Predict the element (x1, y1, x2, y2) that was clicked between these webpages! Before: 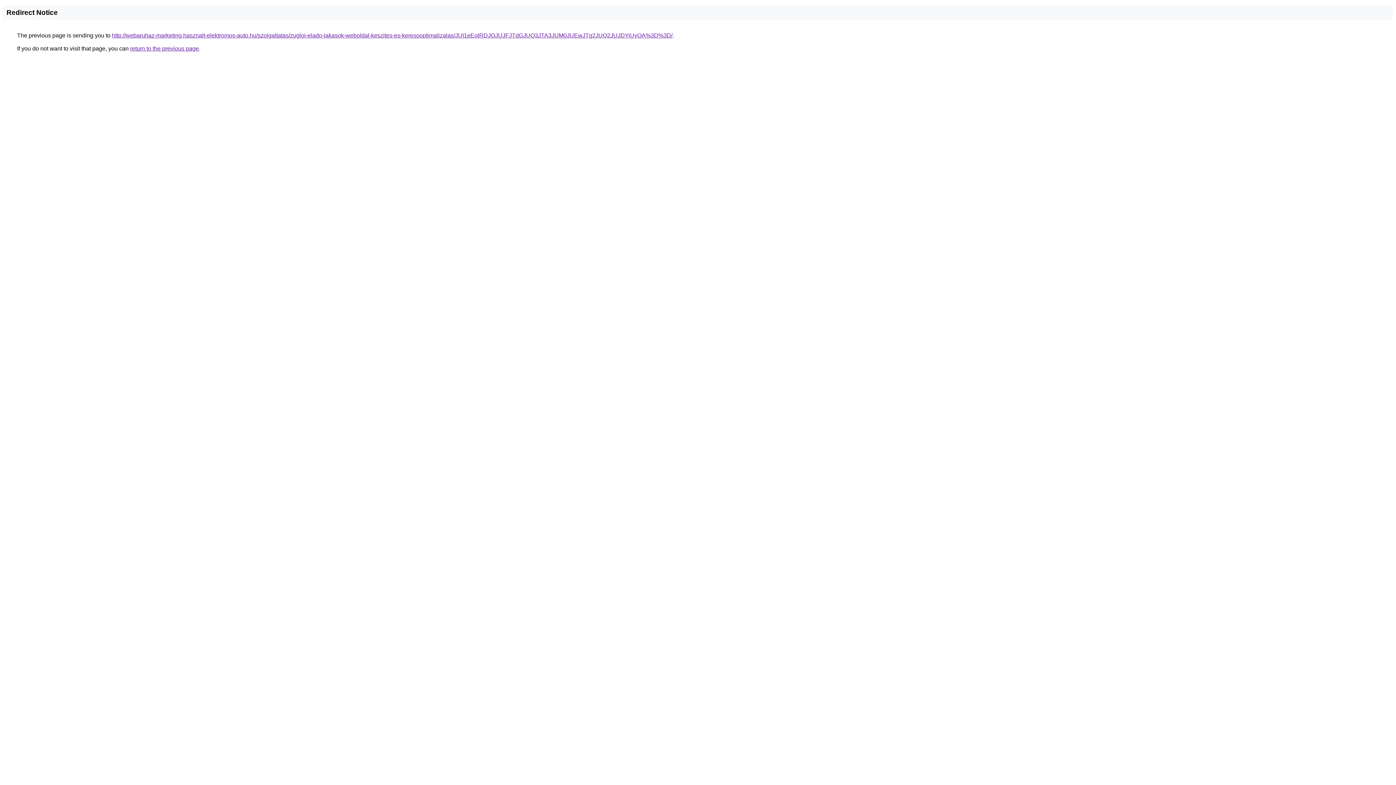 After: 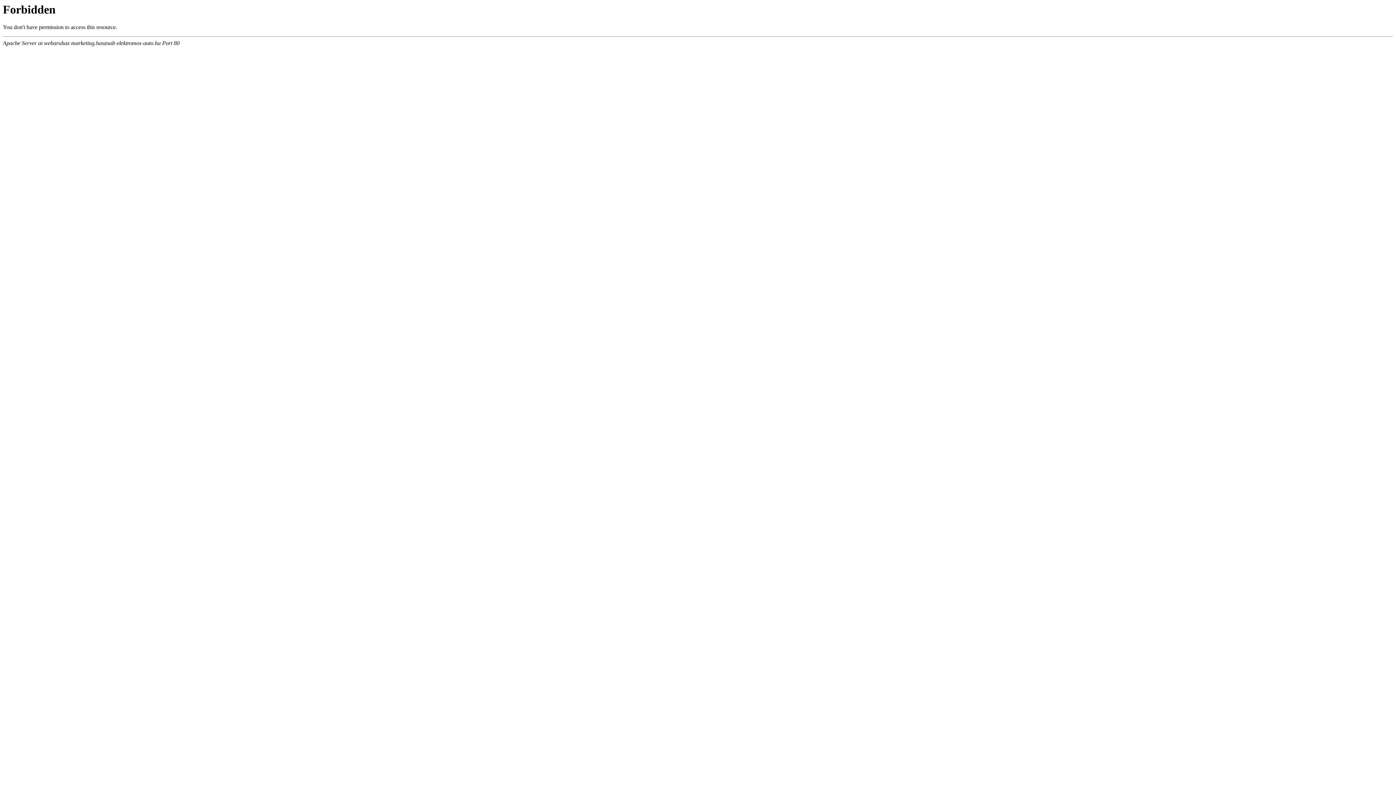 Action: label: http://webaruhaz-marketing.hasznalt-elektromos-auto.hu/szolgaltatas/zugloi-elado-lakasok-weboldal-keszites-es-keresooptimalizalas/JUI1eEolRDJOJUJFJTdGJUQ3JTA3JUM0JUEwJTg2JUQ2JUJDYiUyOA%3D%3D/ bbox: (112, 32, 672, 38)